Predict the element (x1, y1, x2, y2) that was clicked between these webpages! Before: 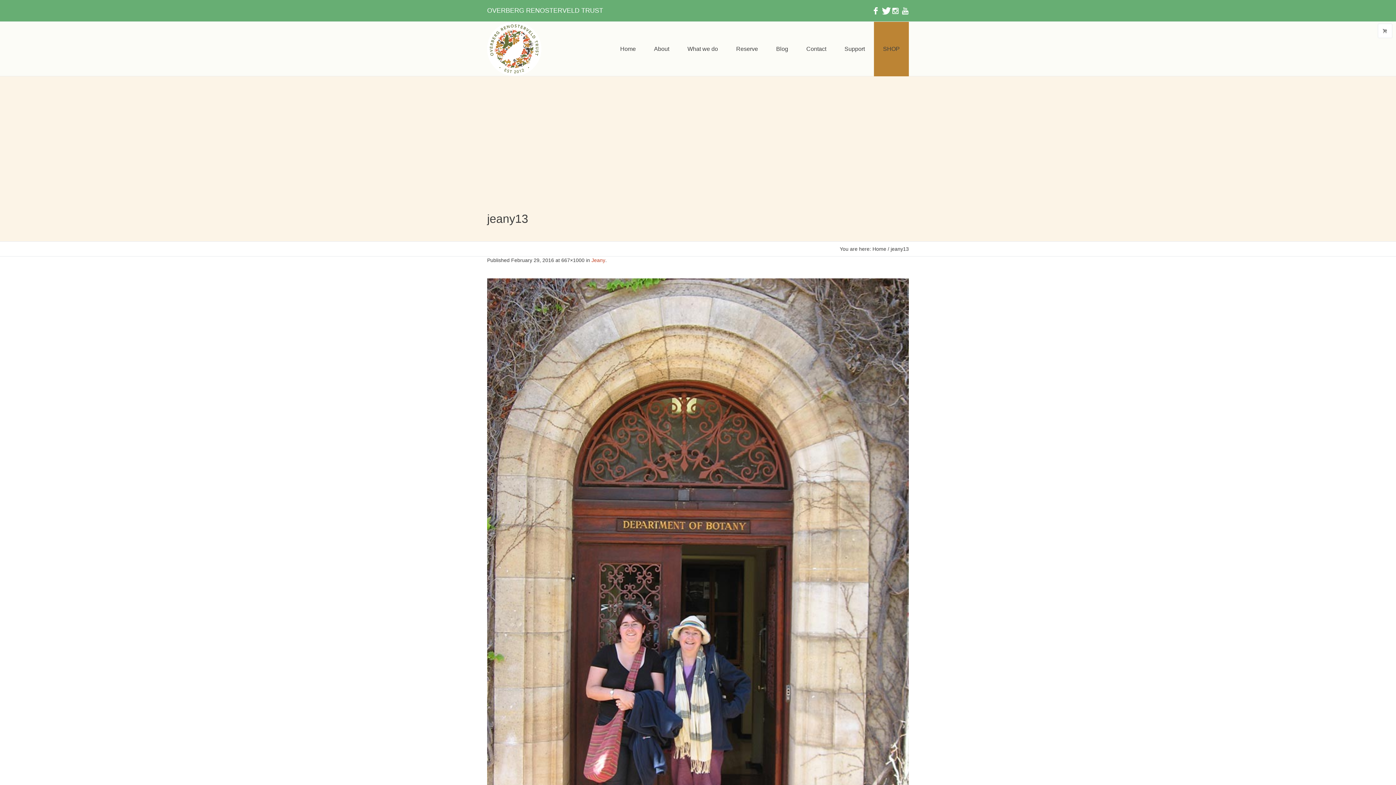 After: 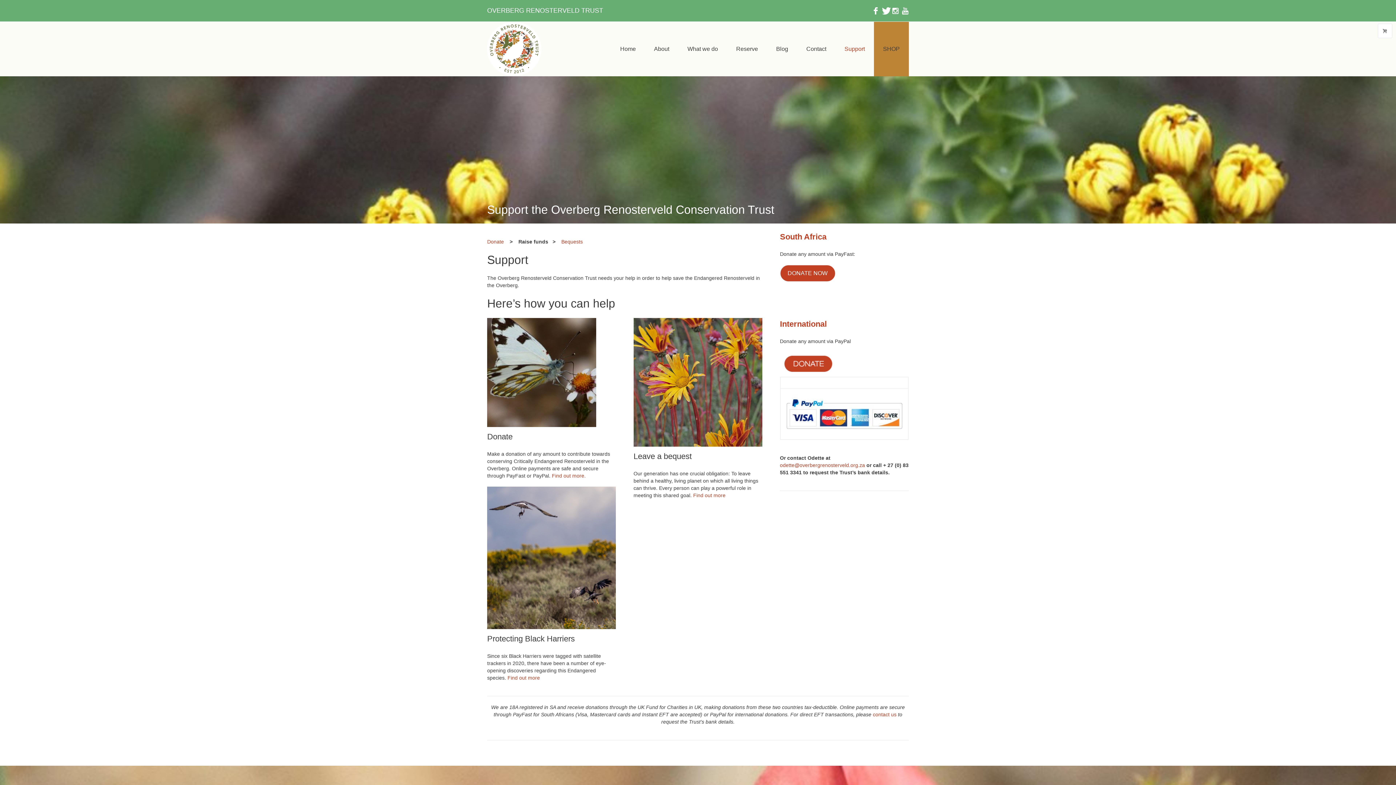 Action: bbox: (835, 21, 874, 76) label: Support